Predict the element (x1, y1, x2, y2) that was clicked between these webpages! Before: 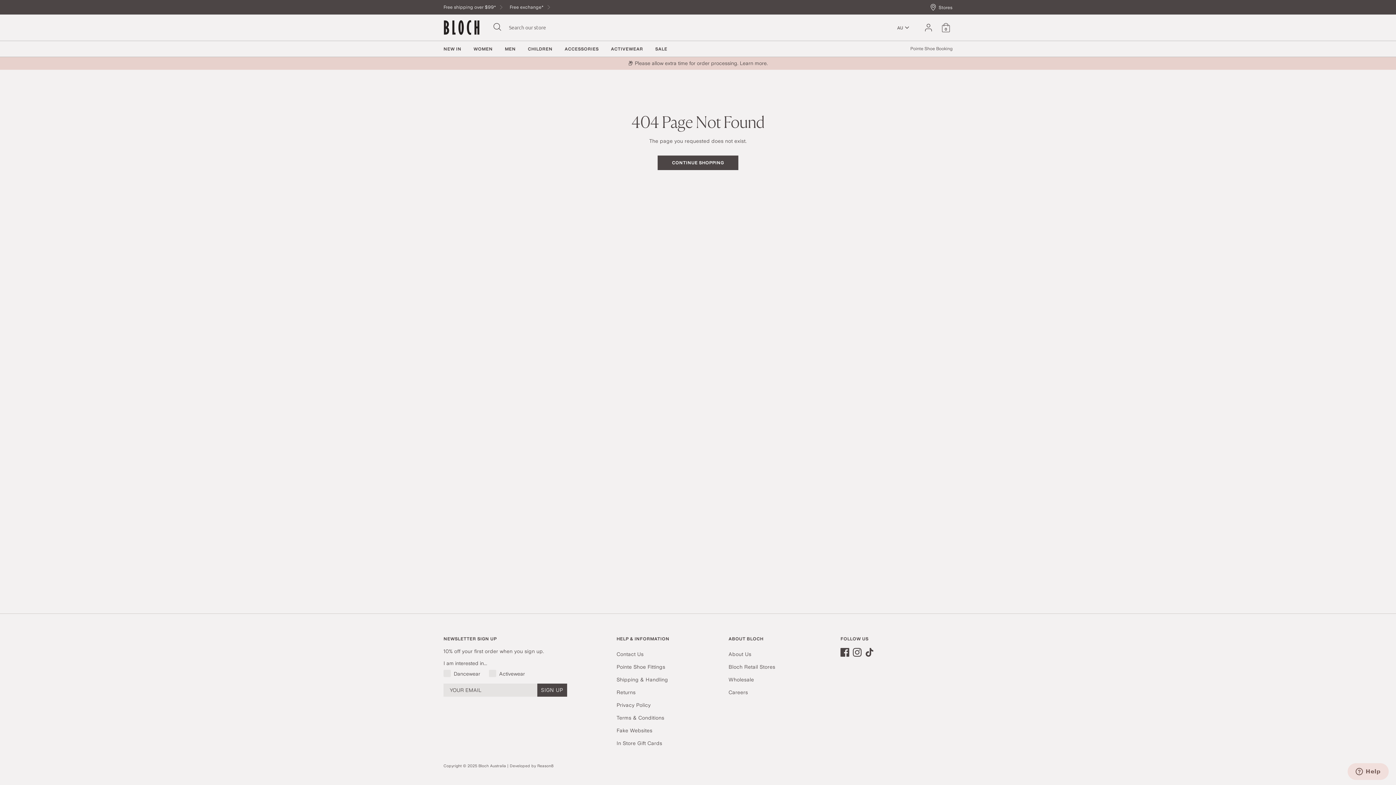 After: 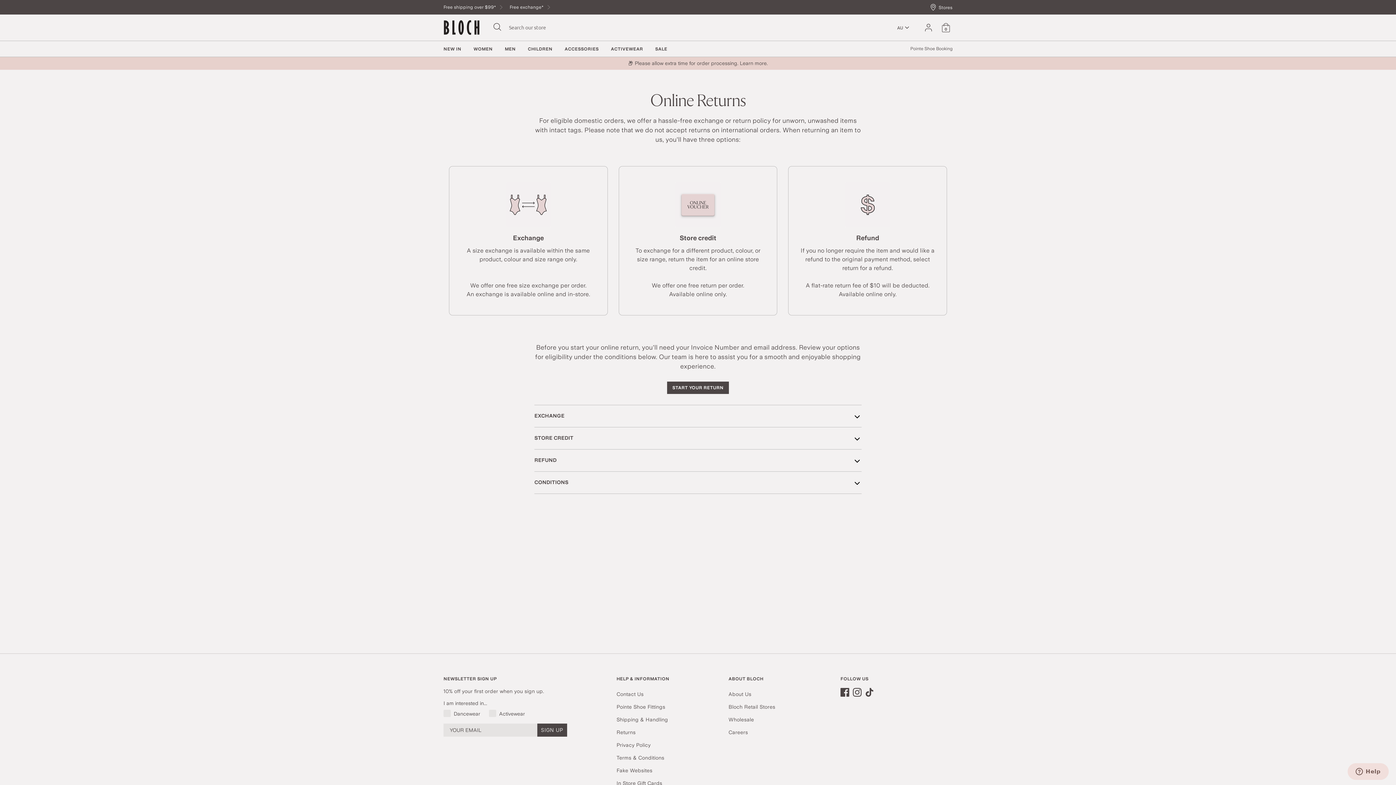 Action: label: Returns bbox: (616, 689, 635, 695)